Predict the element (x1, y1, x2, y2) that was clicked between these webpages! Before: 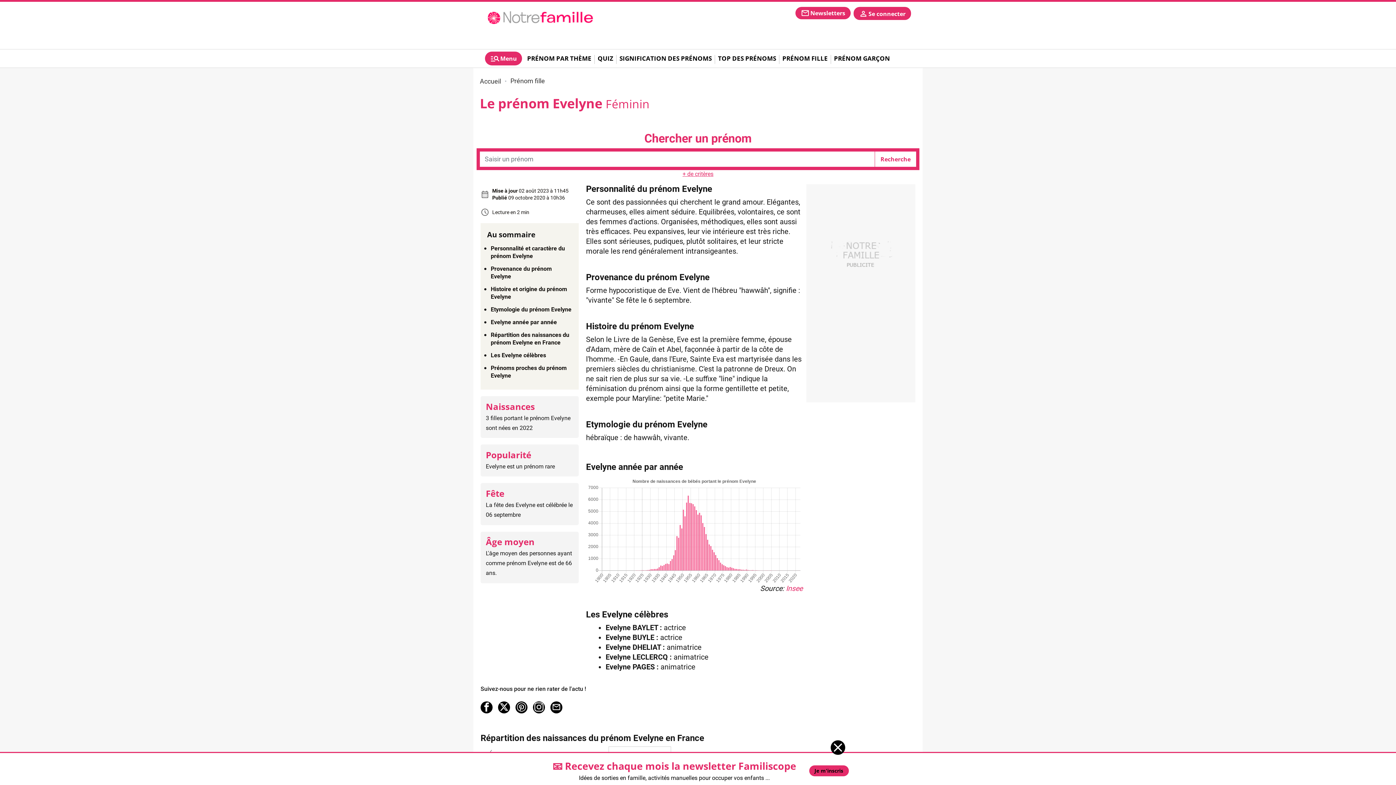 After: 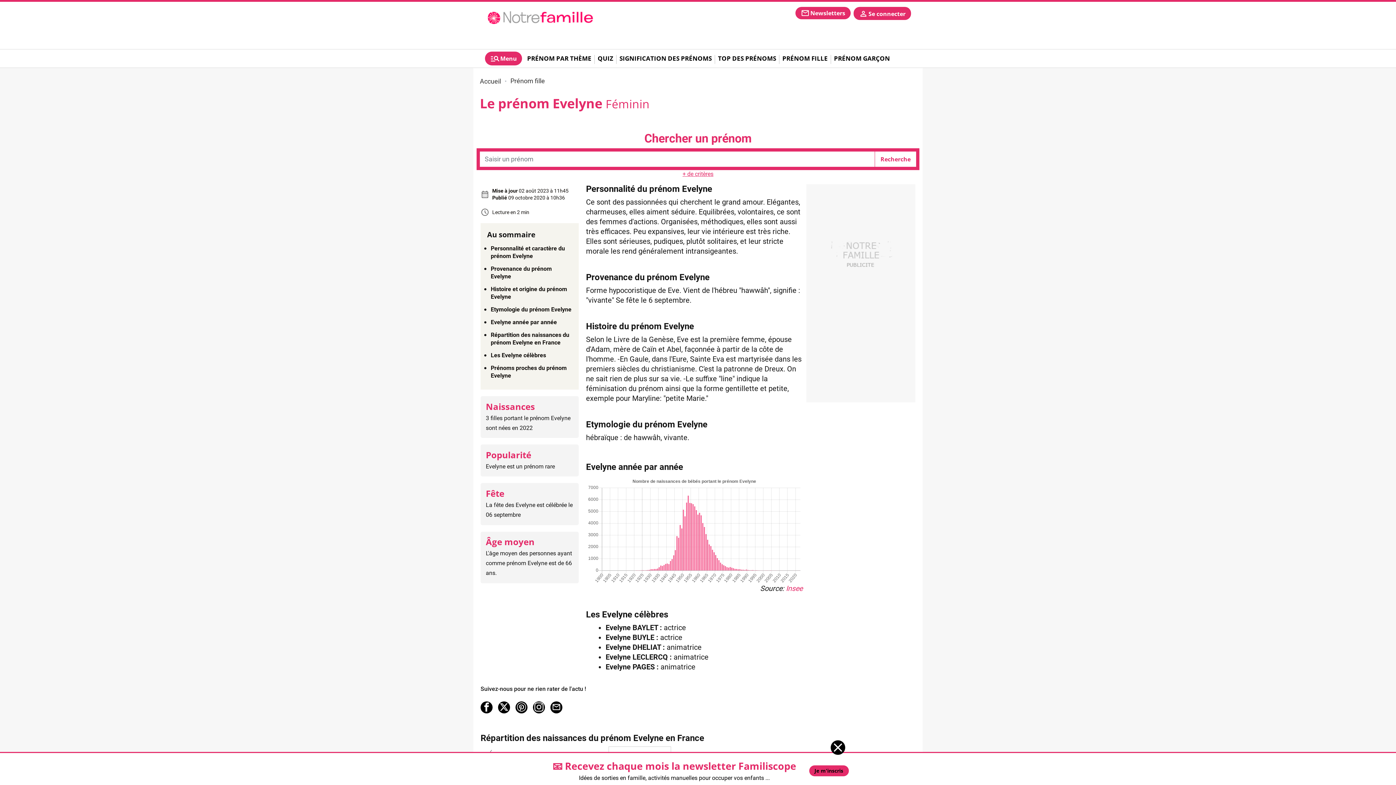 Action: label: Insee bbox: (786, 584, 802, 593)